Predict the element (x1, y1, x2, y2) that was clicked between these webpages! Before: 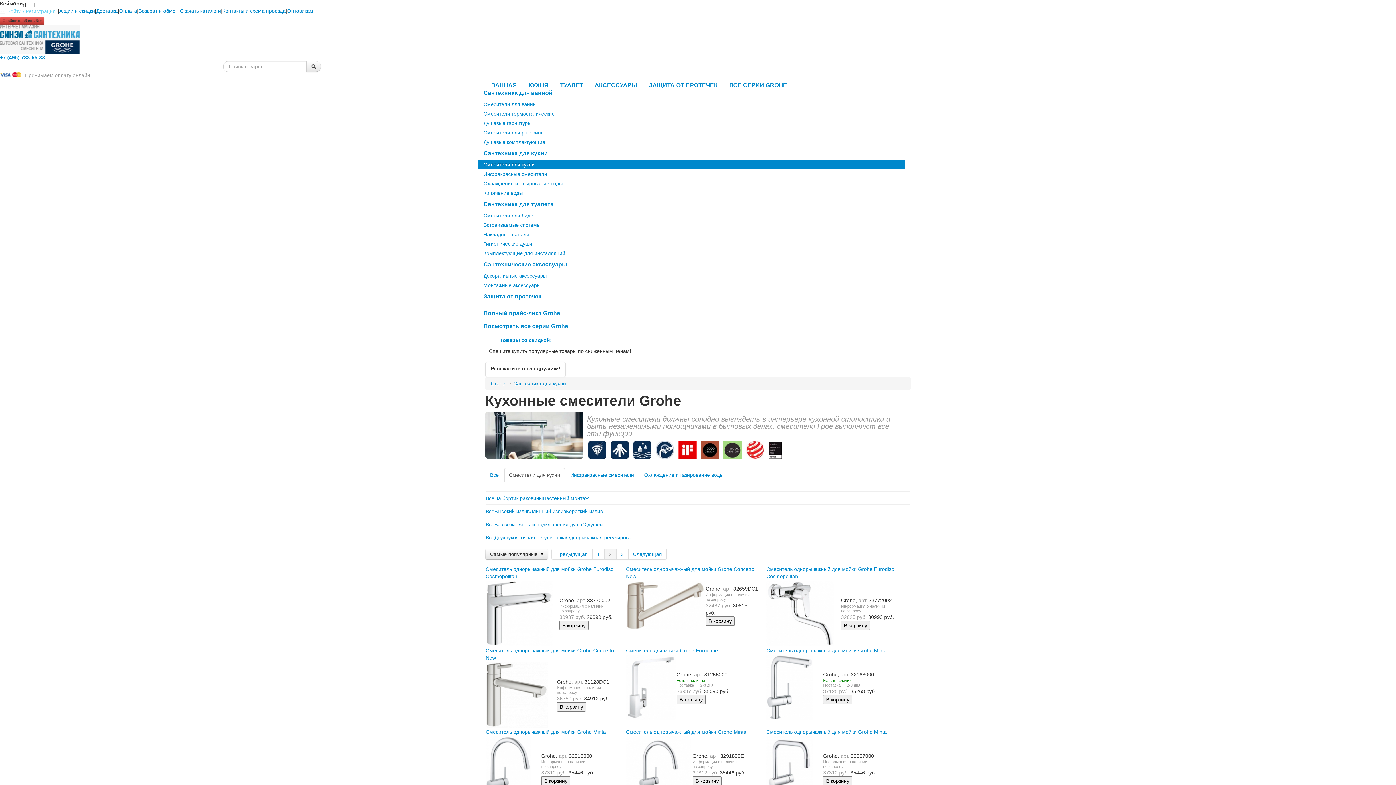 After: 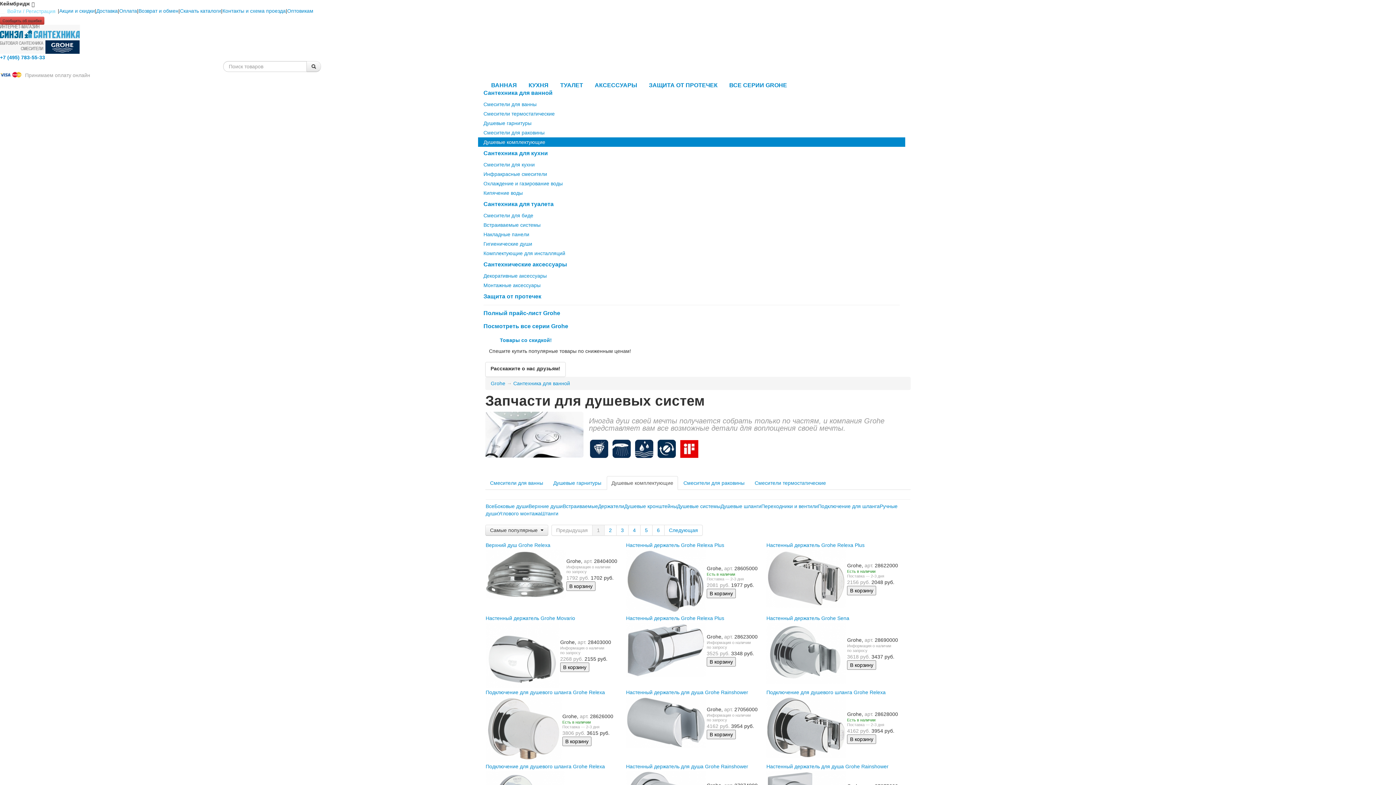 Action: bbox: (478, 137, 905, 147) label: Душевые комплектующие